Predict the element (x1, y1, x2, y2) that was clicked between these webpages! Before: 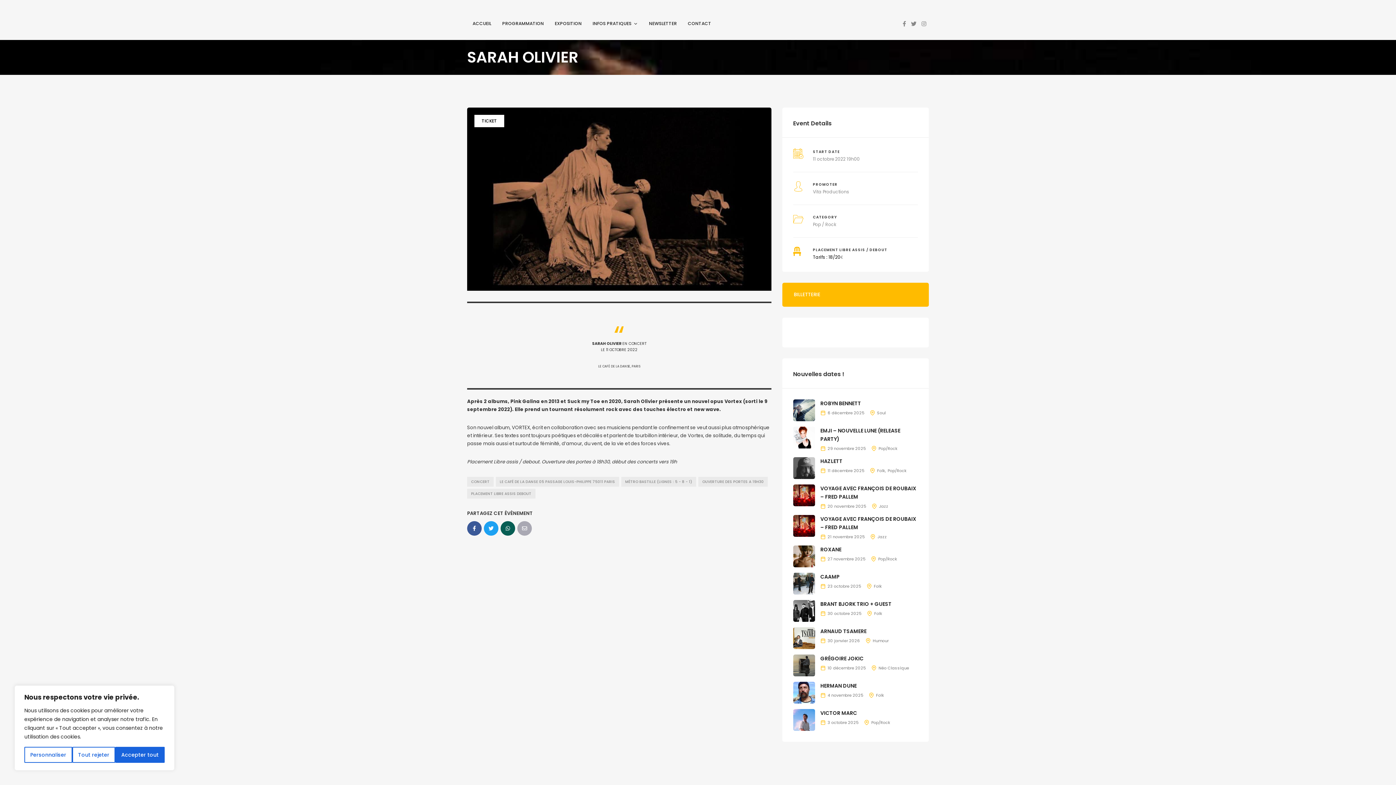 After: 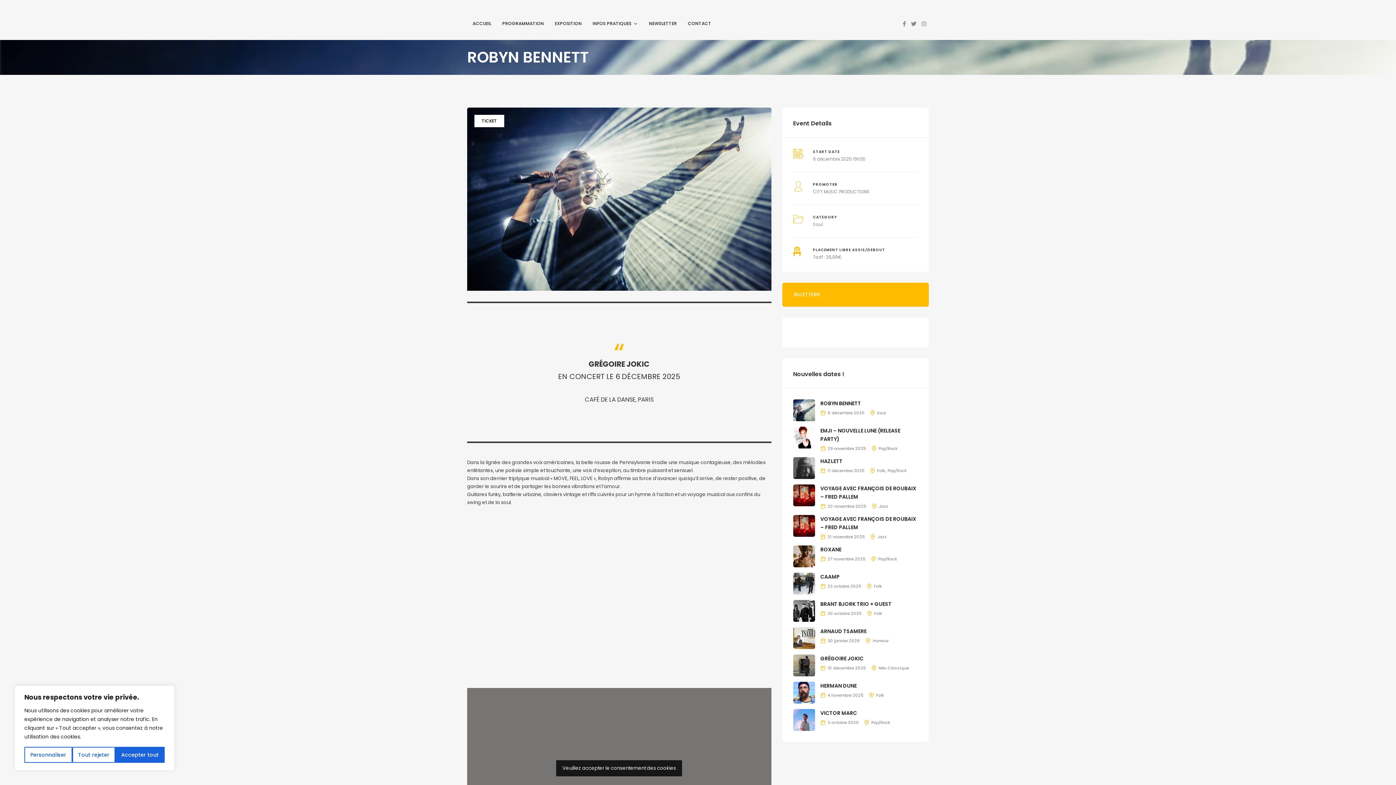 Action: label: ROBYN BENNETT bbox: (820, 400, 861, 407)